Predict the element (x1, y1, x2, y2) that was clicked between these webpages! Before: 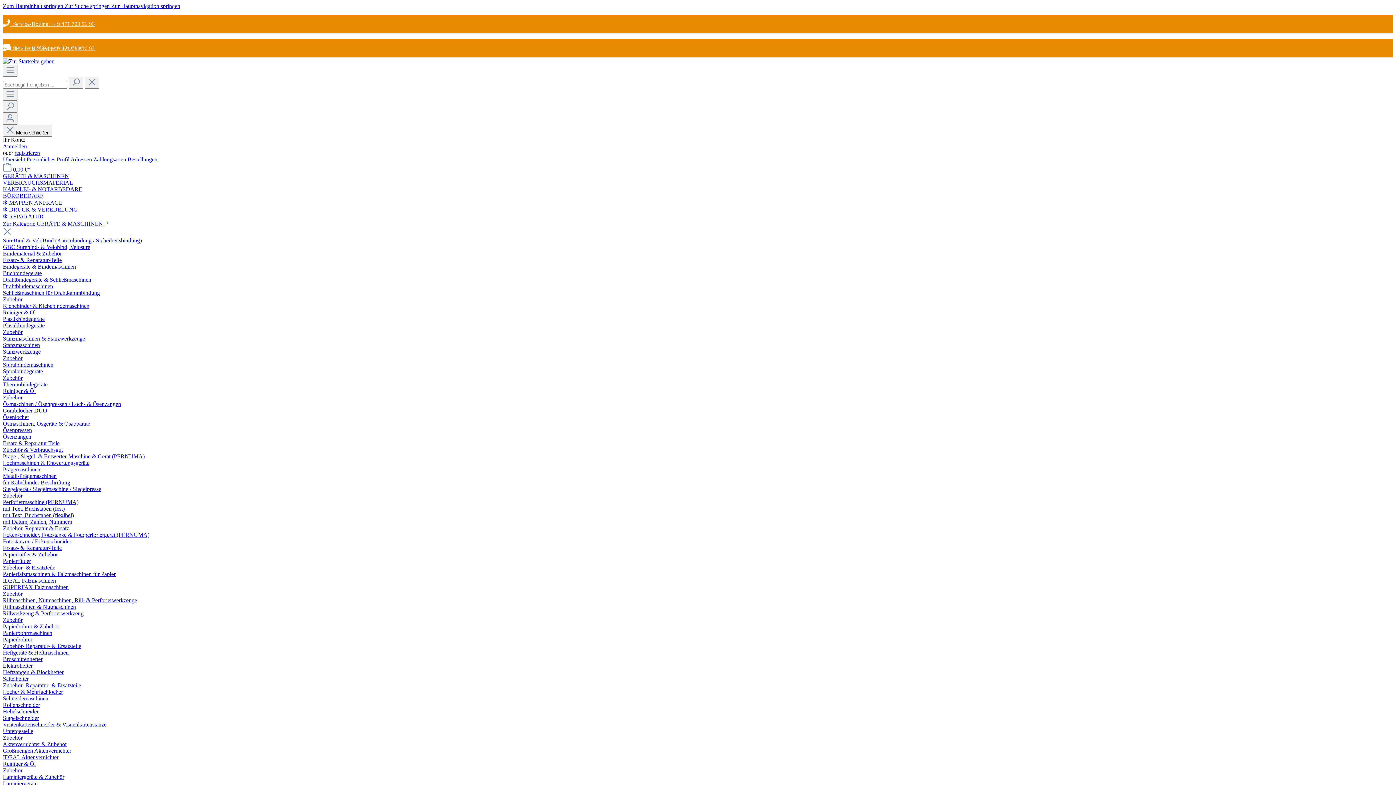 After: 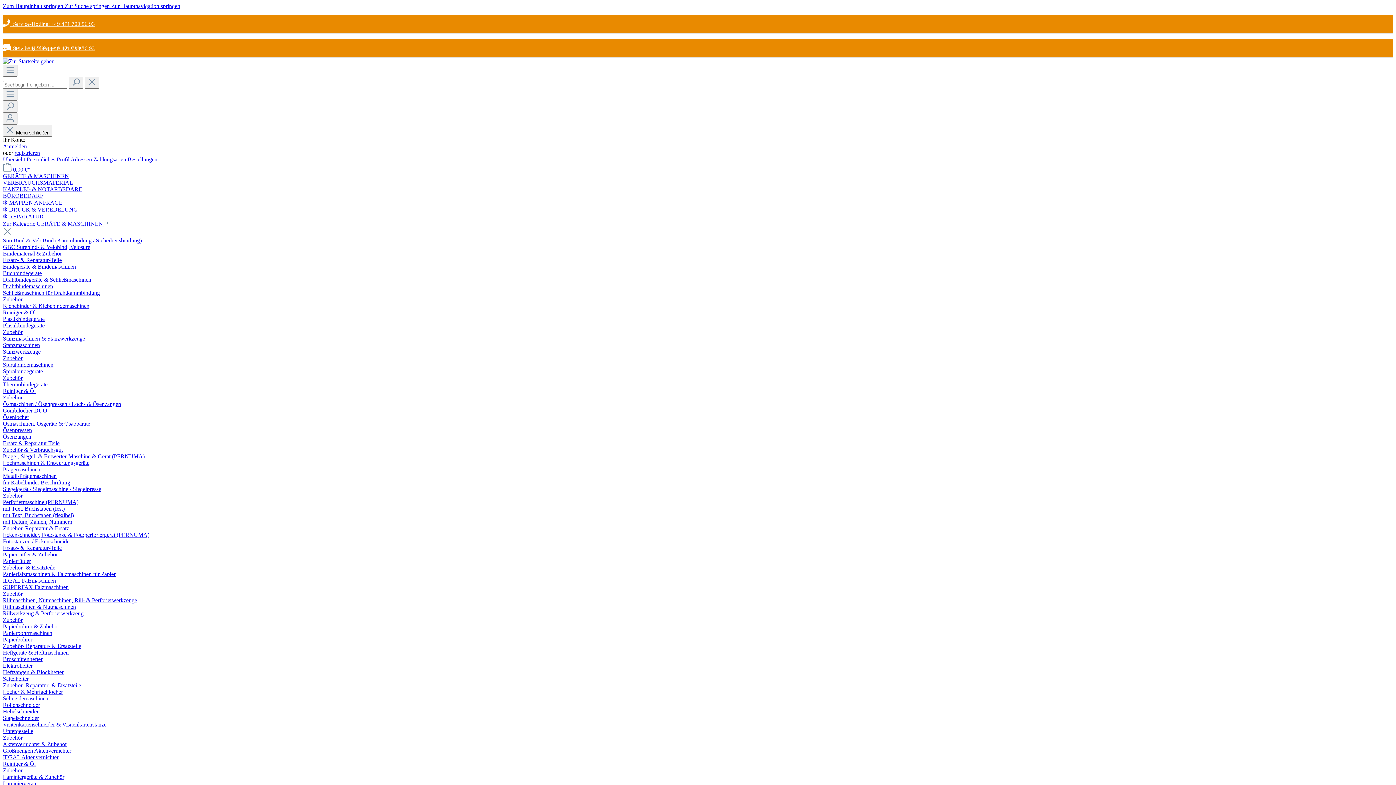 Action: label: Präge-, Siegel- & Entwerter-Maschine & Gerät (PERNUMA) bbox: (2, 453, 144, 459)